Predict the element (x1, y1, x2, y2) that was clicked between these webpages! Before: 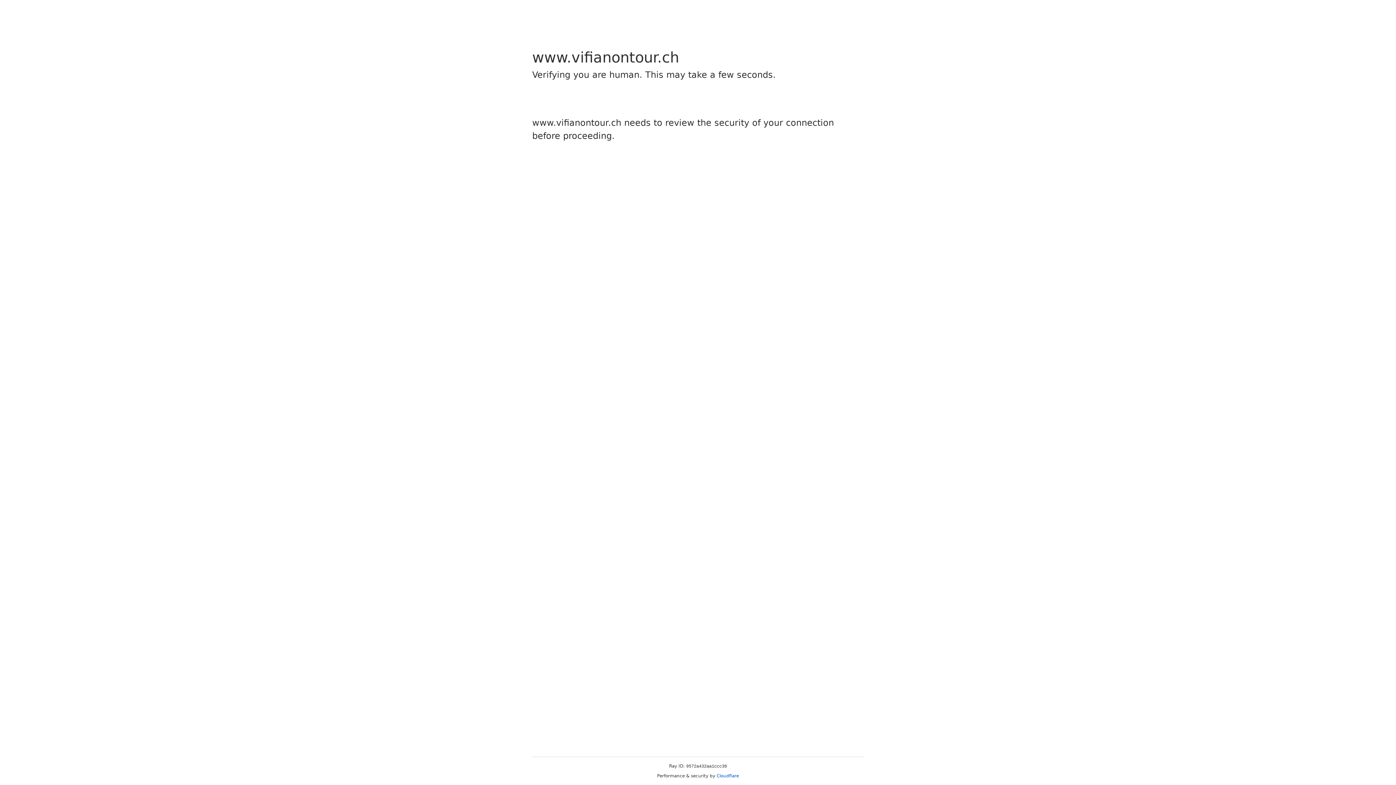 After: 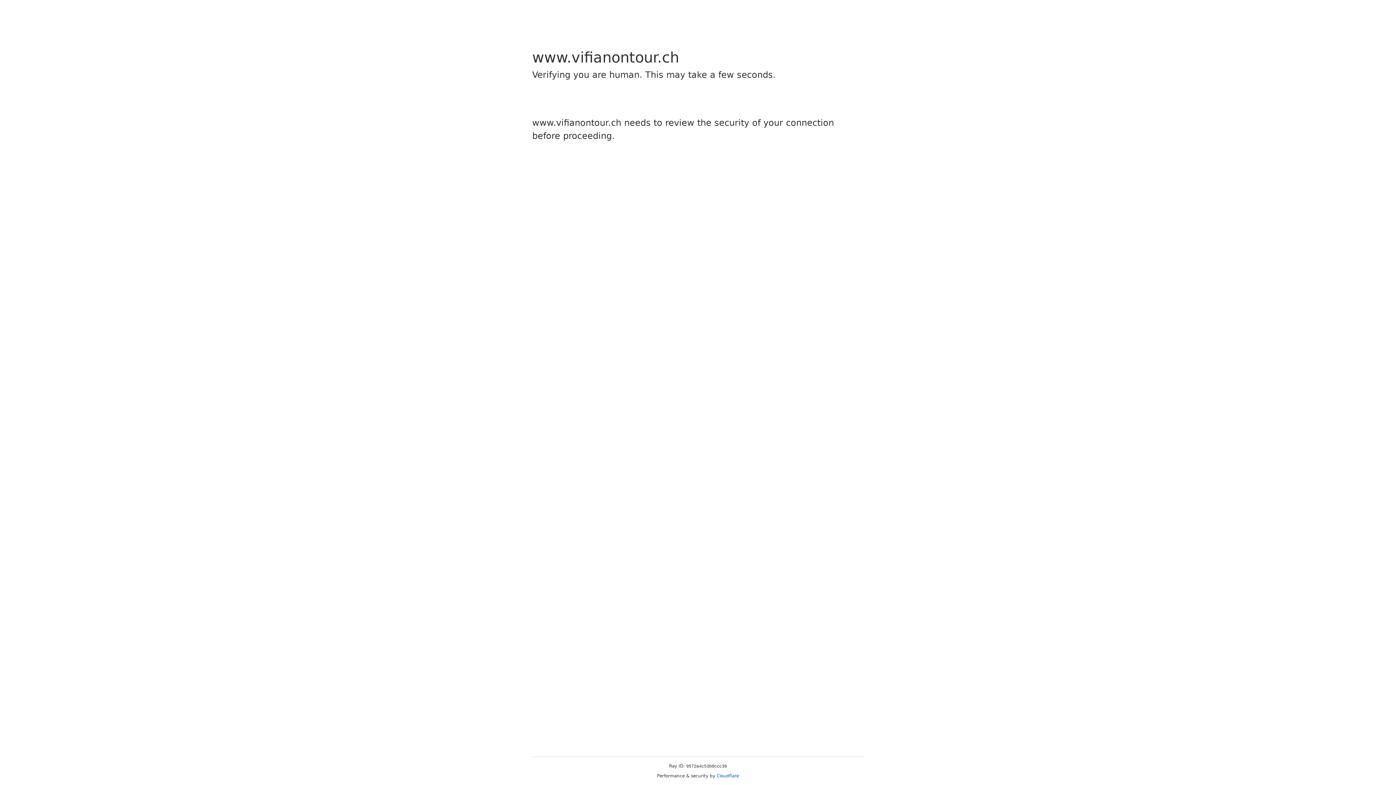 Action: label: Cloudflare bbox: (716, 773, 739, 778)